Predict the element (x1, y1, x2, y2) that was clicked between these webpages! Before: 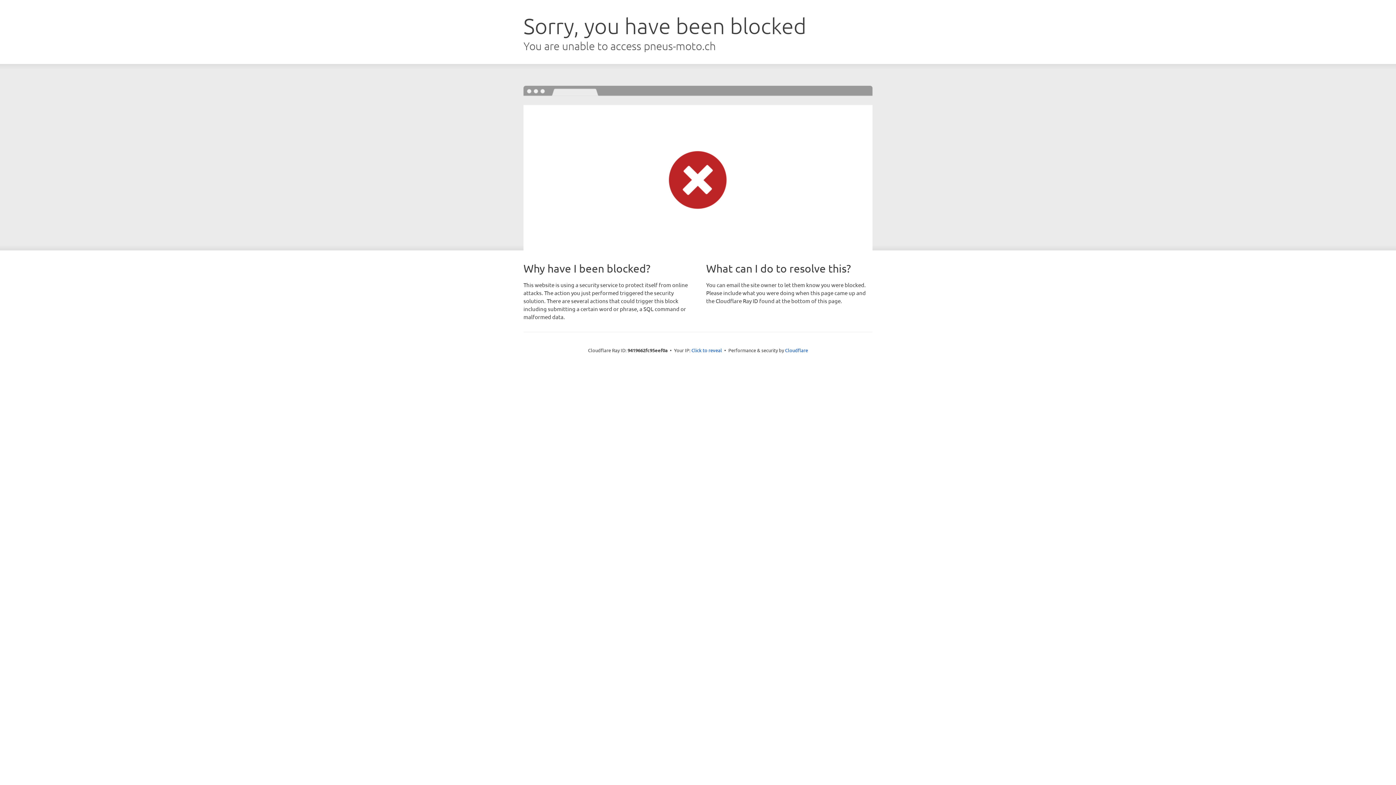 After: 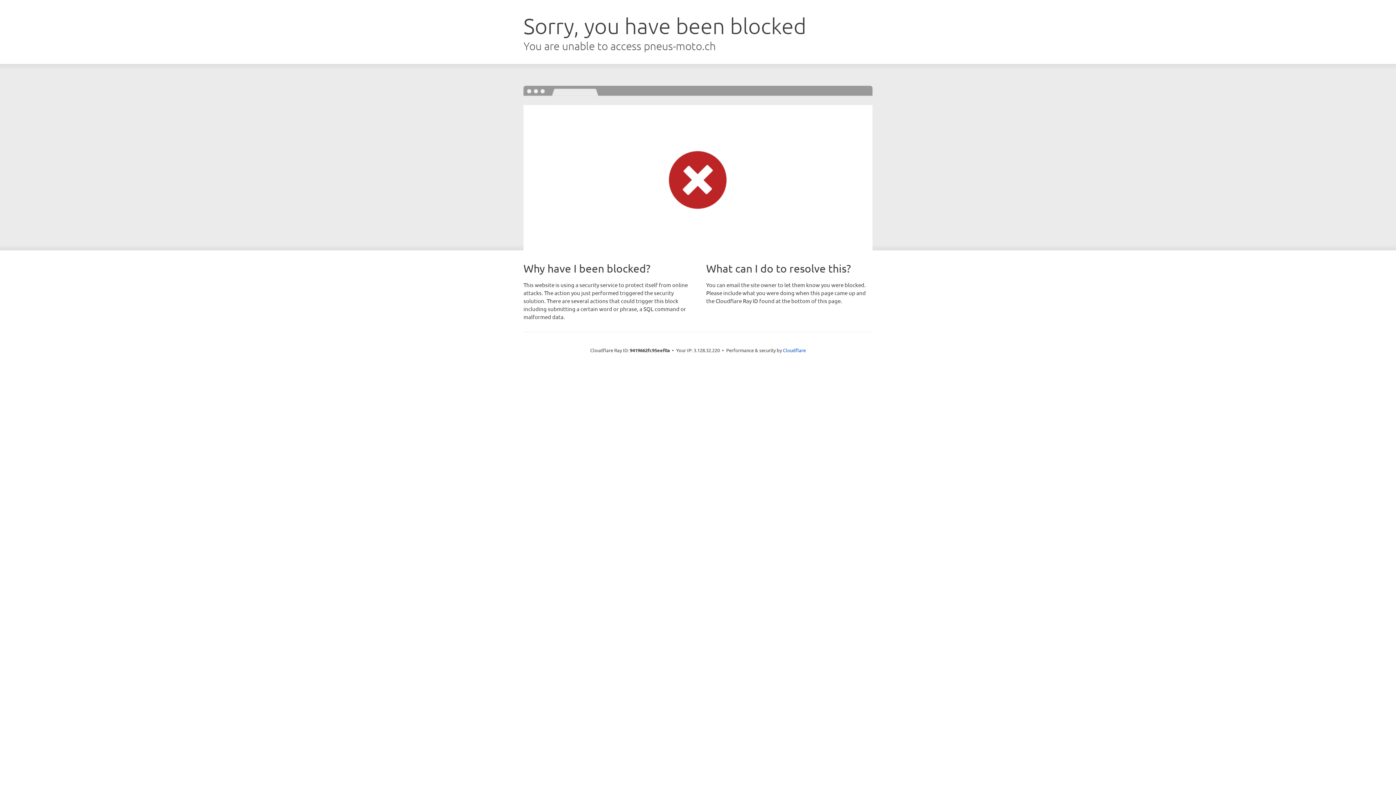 Action: bbox: (691, 346, 722, 353) label: Click to reveal